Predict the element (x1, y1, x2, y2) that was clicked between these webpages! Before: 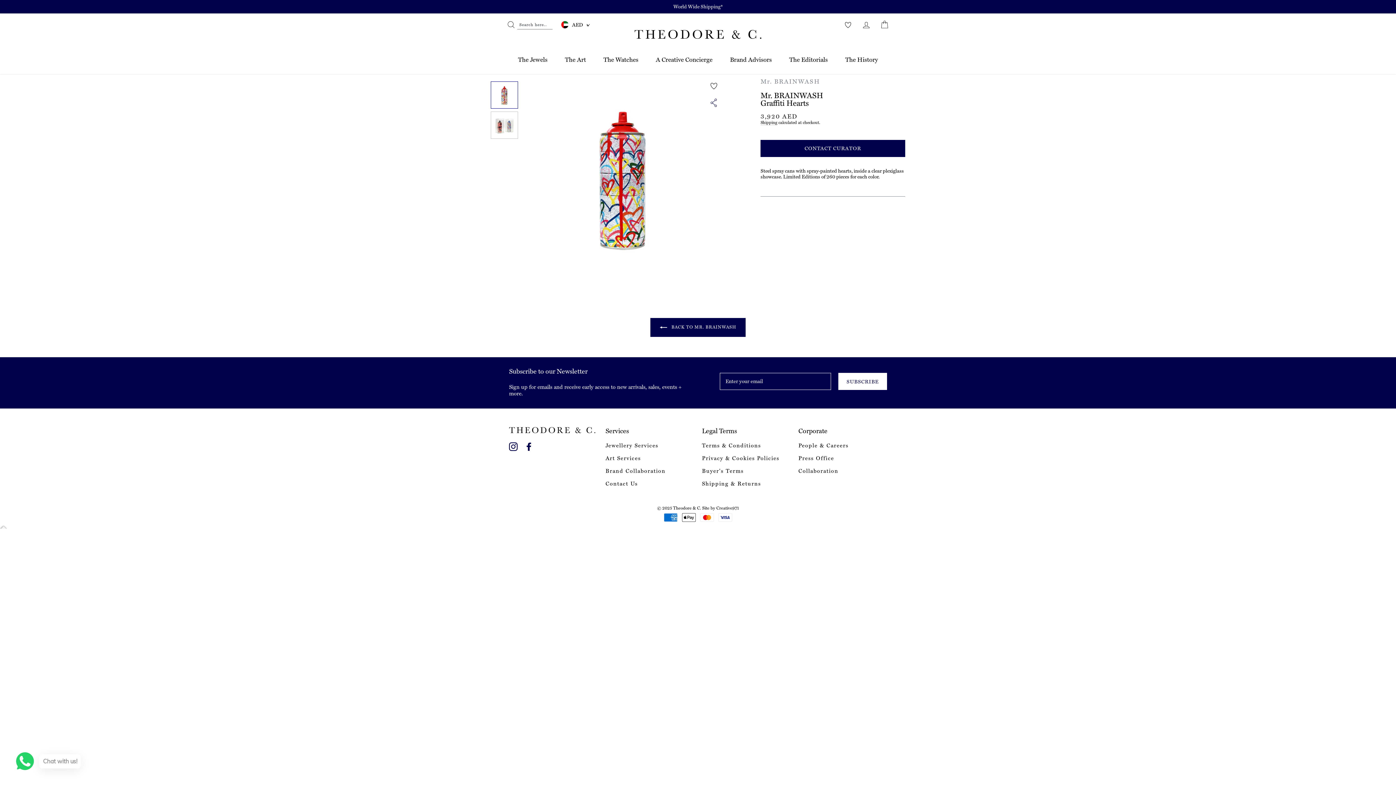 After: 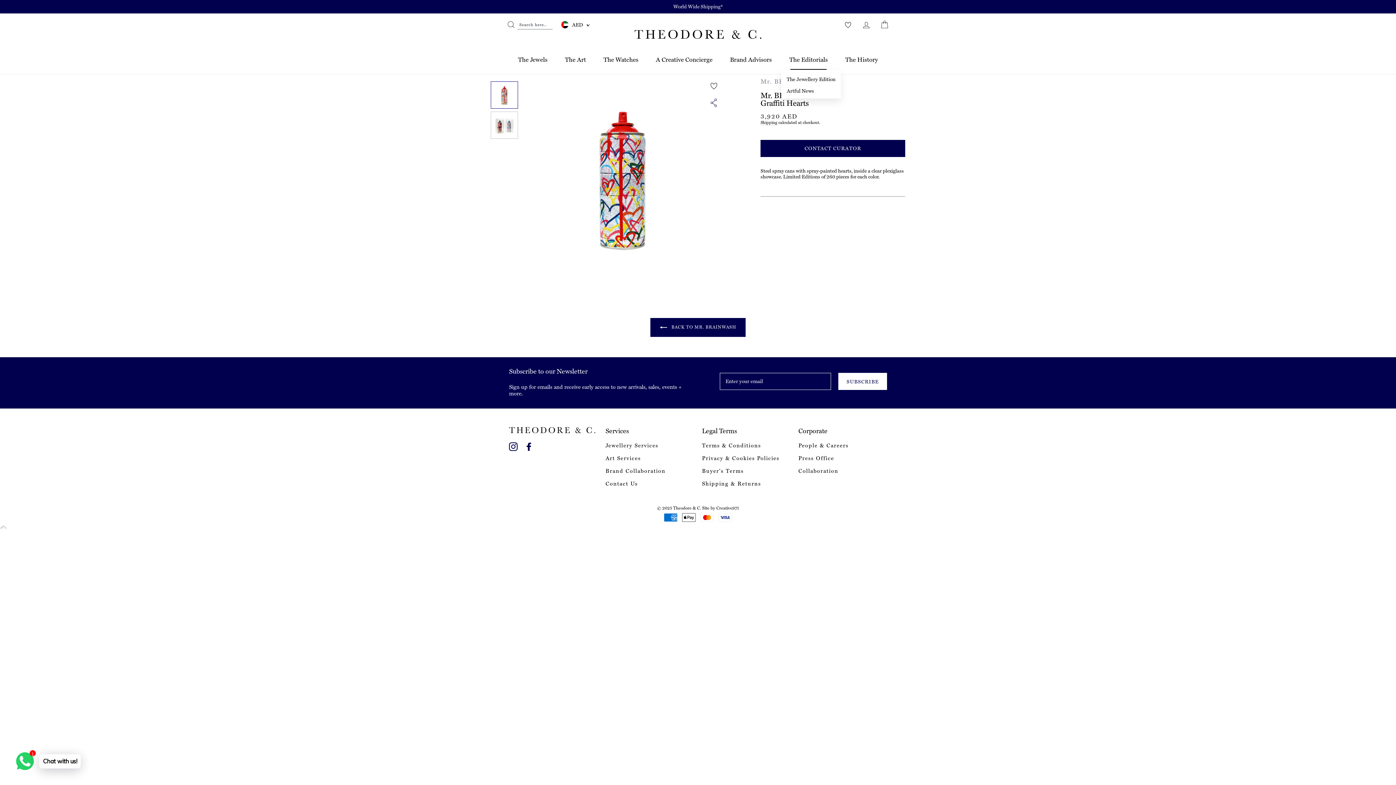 Action: bbox: (781, 53, 836, 69) label: The Editorials